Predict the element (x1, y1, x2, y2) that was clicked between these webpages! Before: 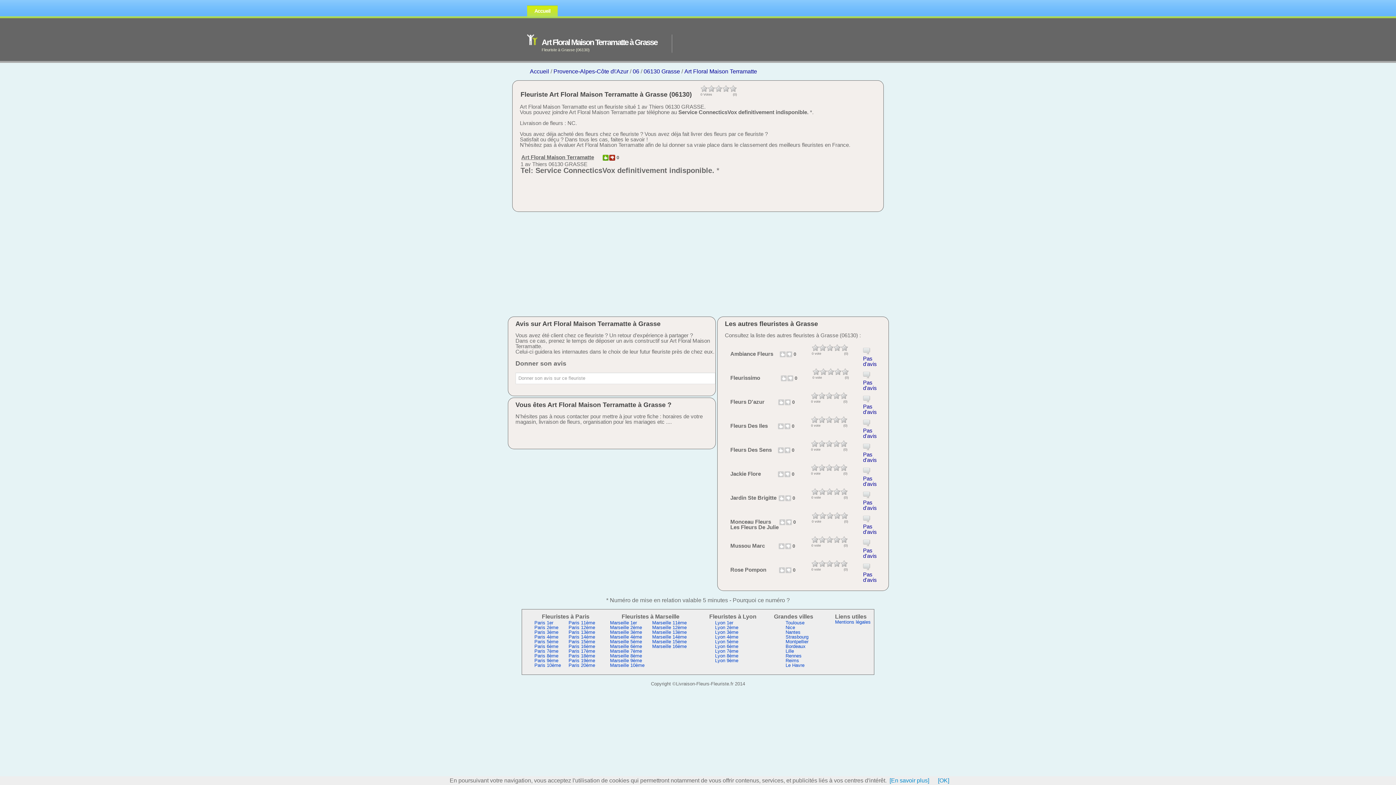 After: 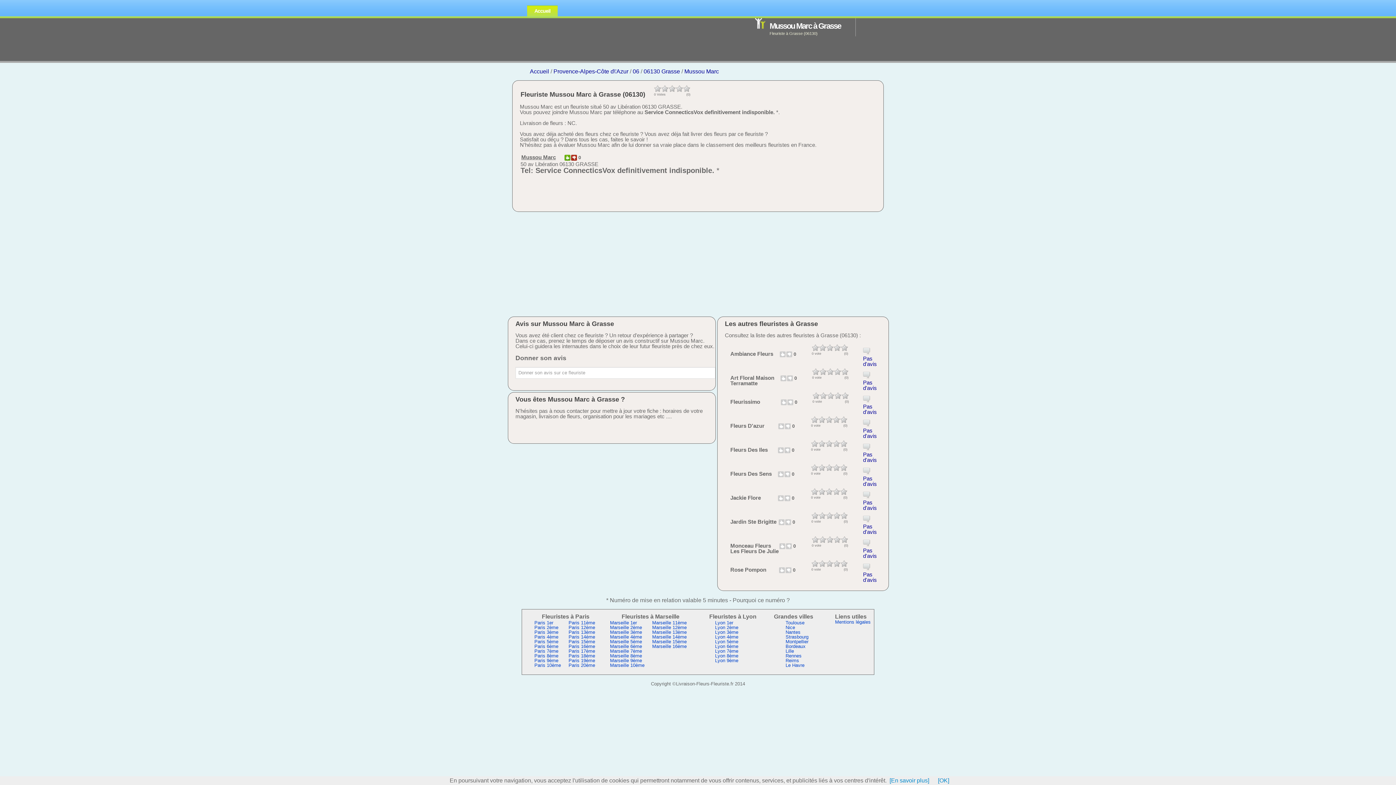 Action: bbox: (730, 542, 765, 549) label: Mussou Marc